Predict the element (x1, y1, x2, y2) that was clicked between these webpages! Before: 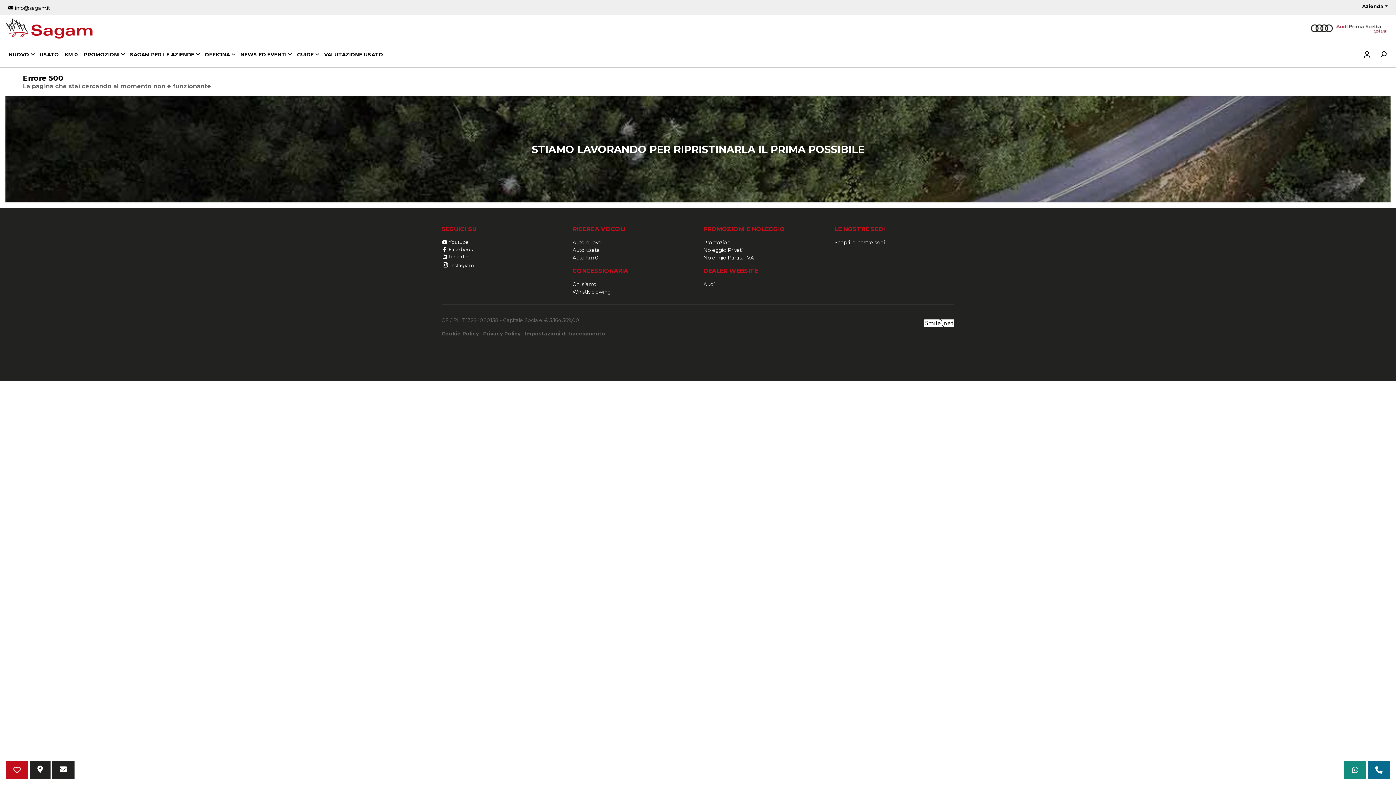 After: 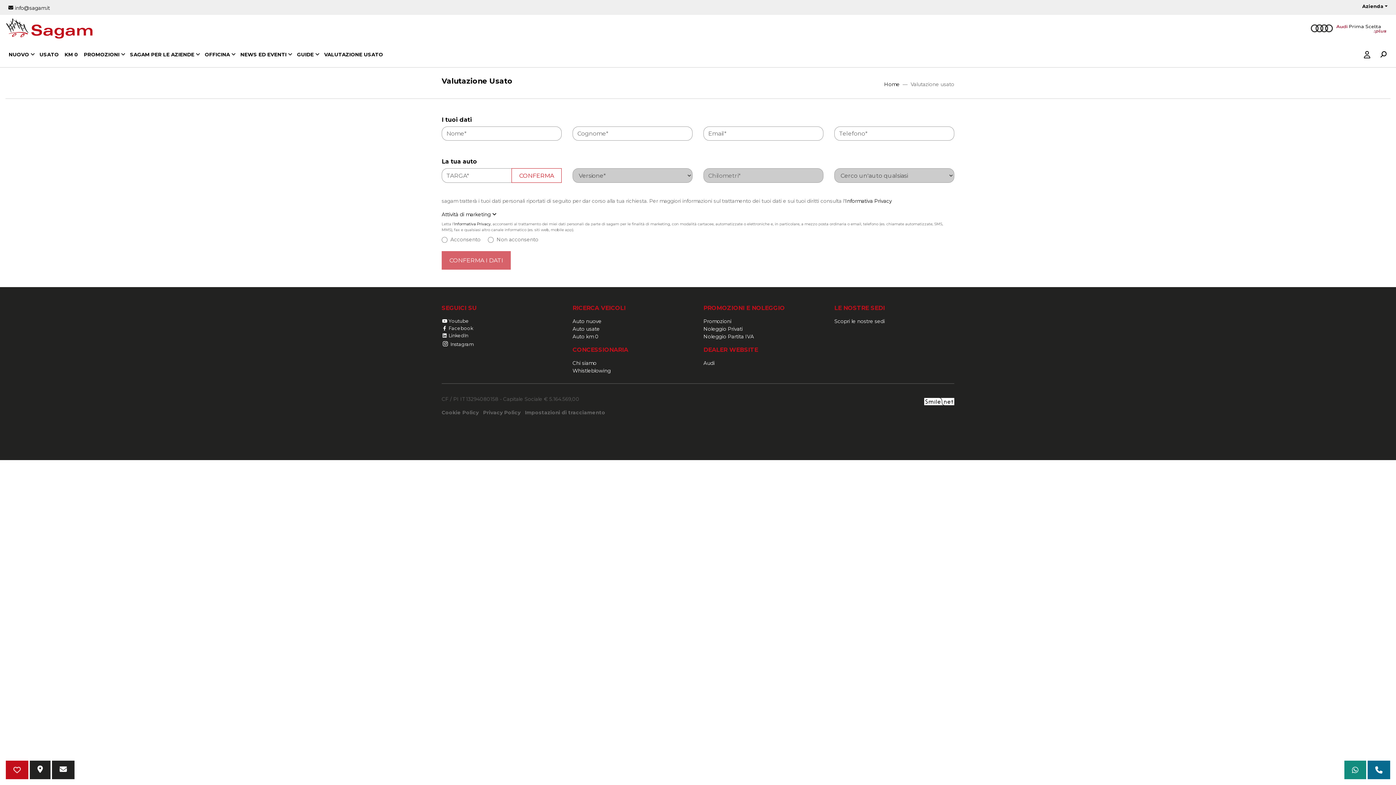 Action: bbox: (321, 42, 386, 67) label: VALUTAZIONE USATO